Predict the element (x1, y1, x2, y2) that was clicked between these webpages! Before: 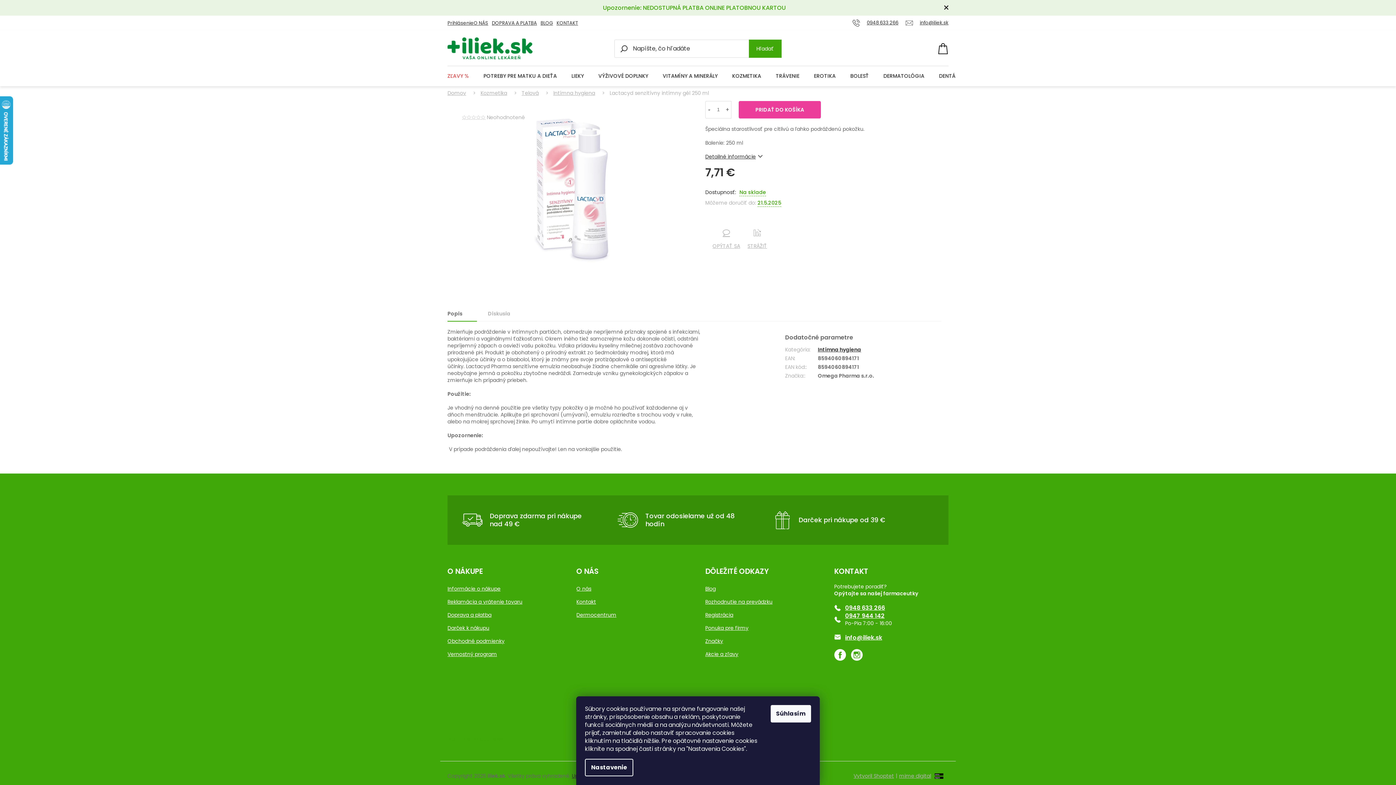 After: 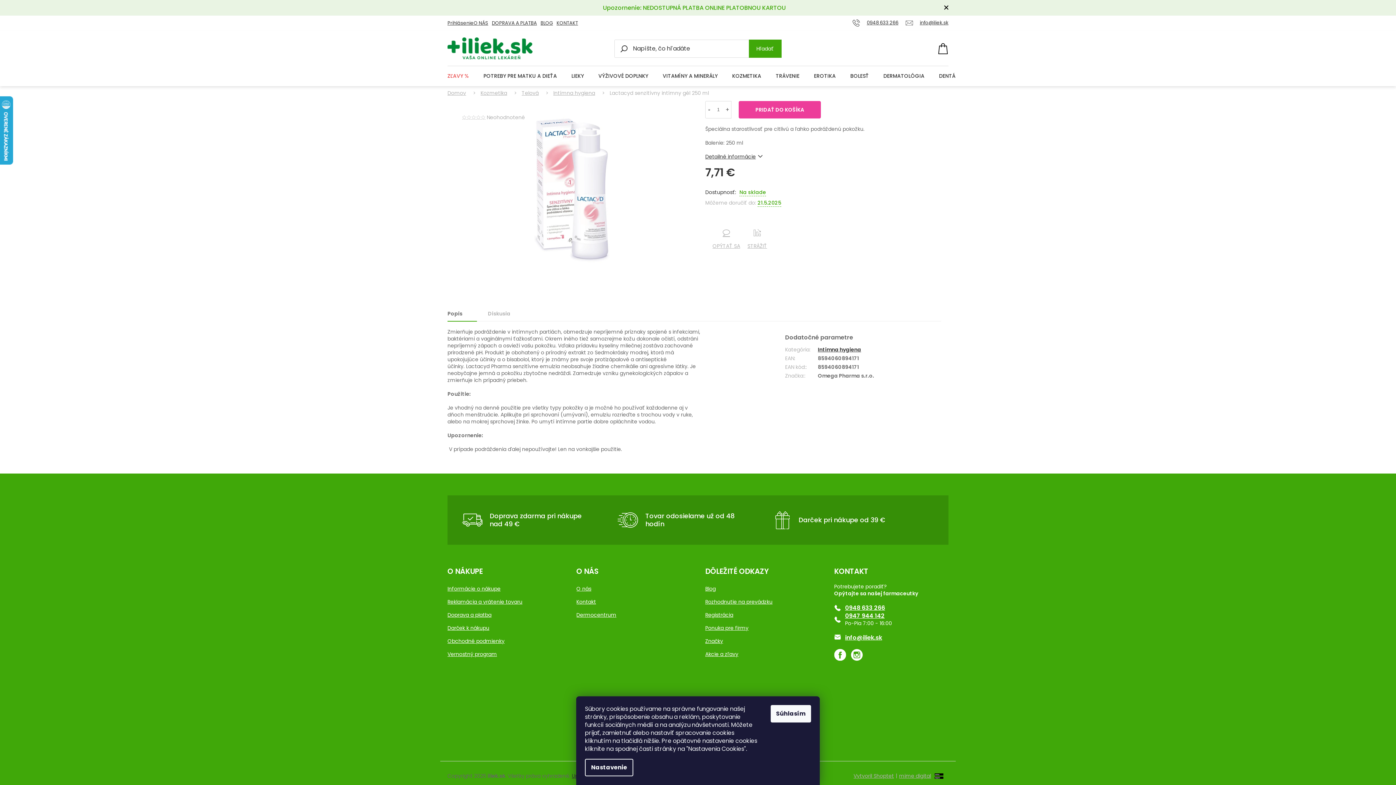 Action: bbox: (834, 649, 846, 661)